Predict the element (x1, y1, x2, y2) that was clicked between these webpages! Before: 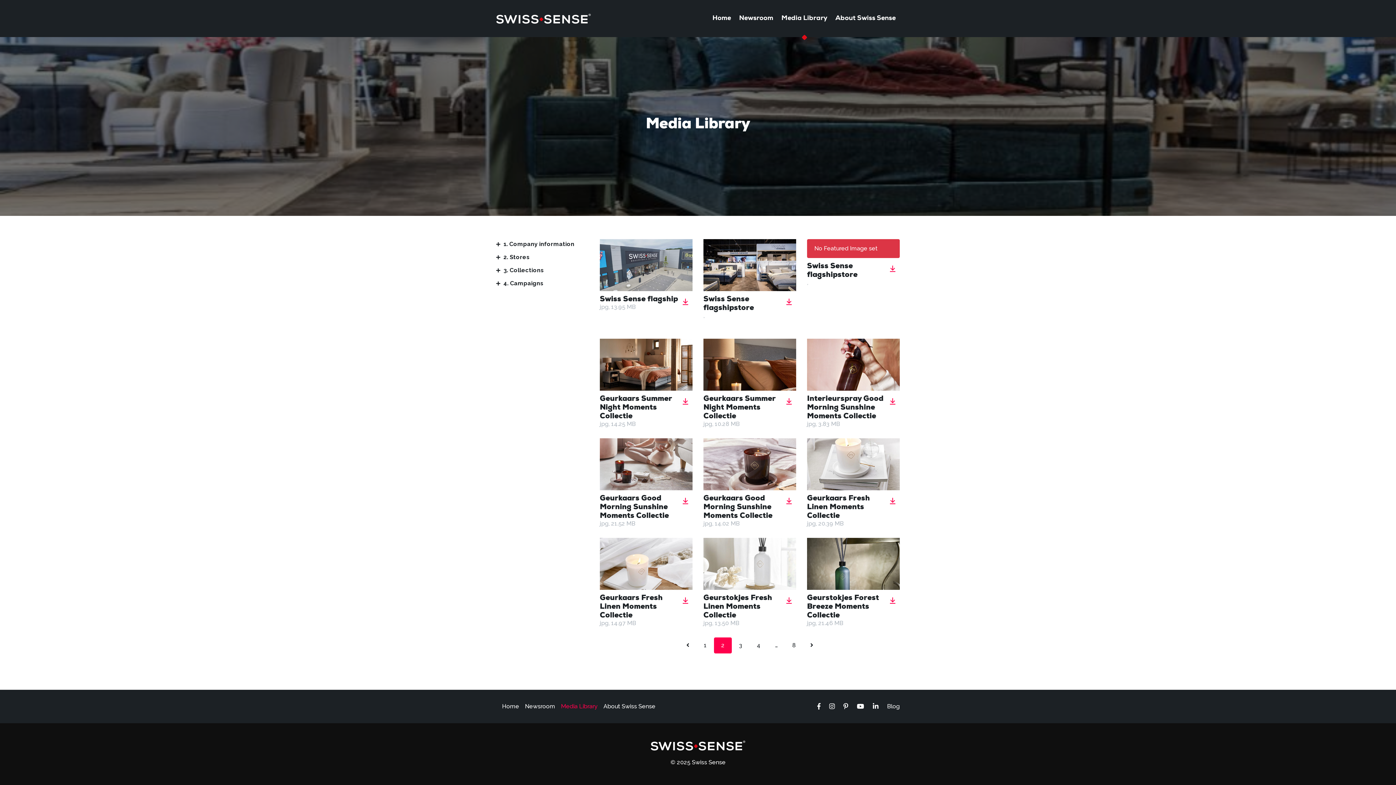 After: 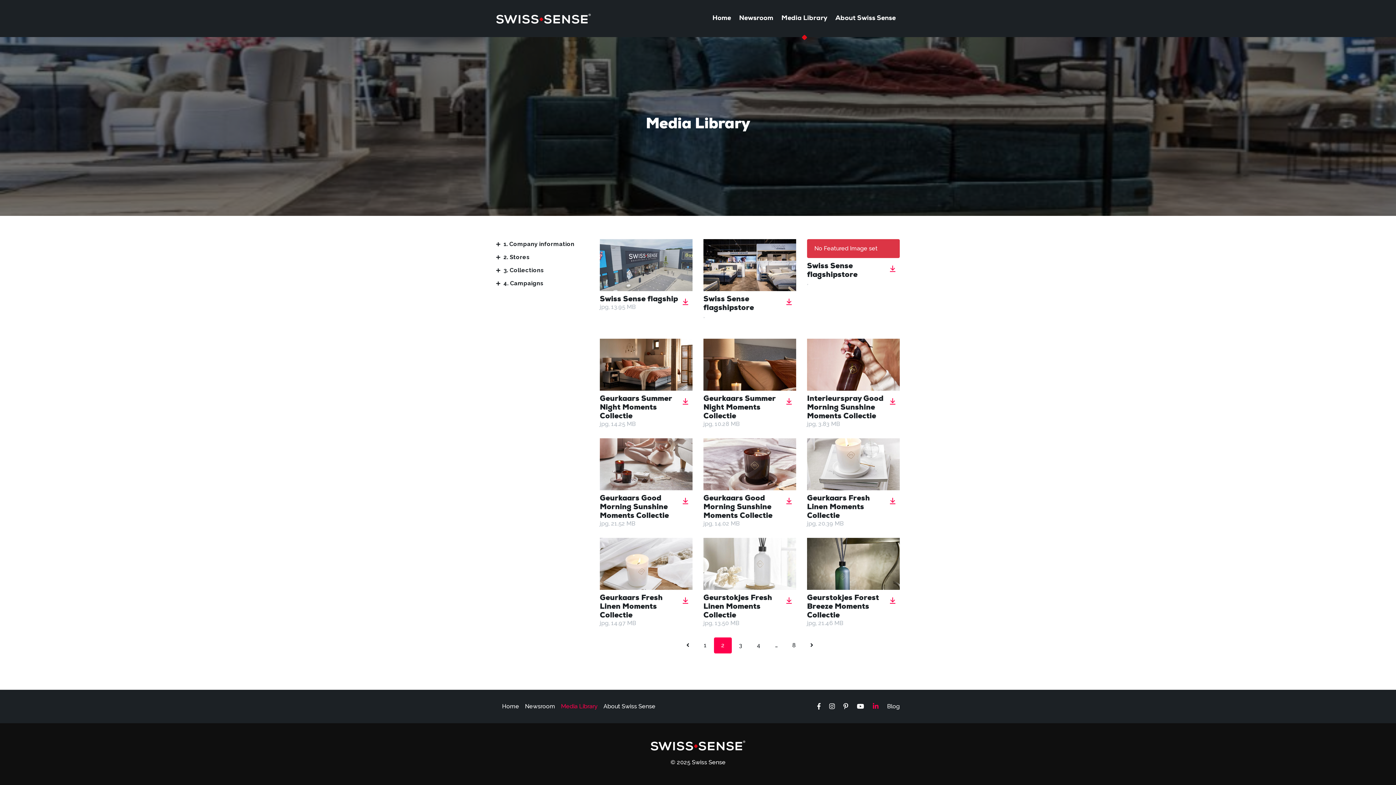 Action: bbox: (873, 703, 878, 710)